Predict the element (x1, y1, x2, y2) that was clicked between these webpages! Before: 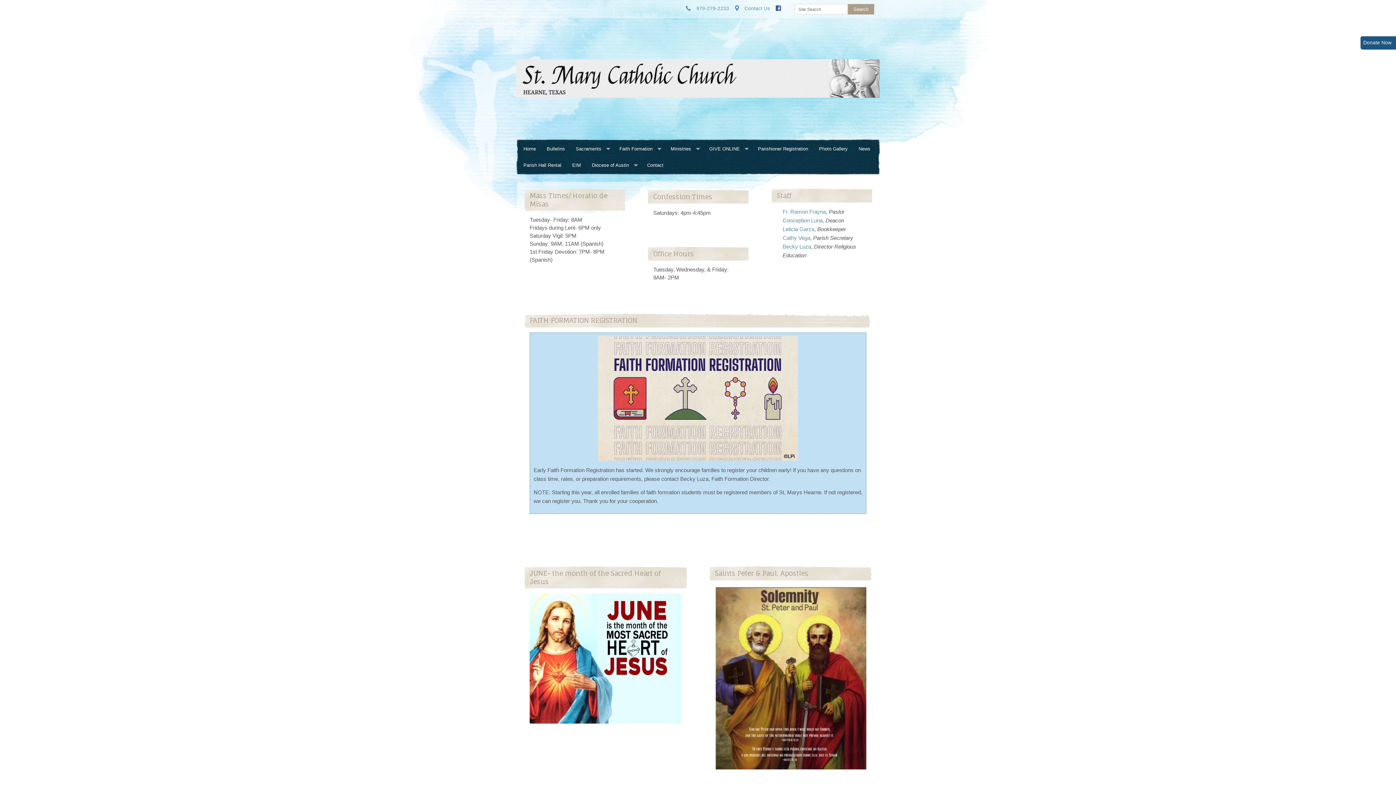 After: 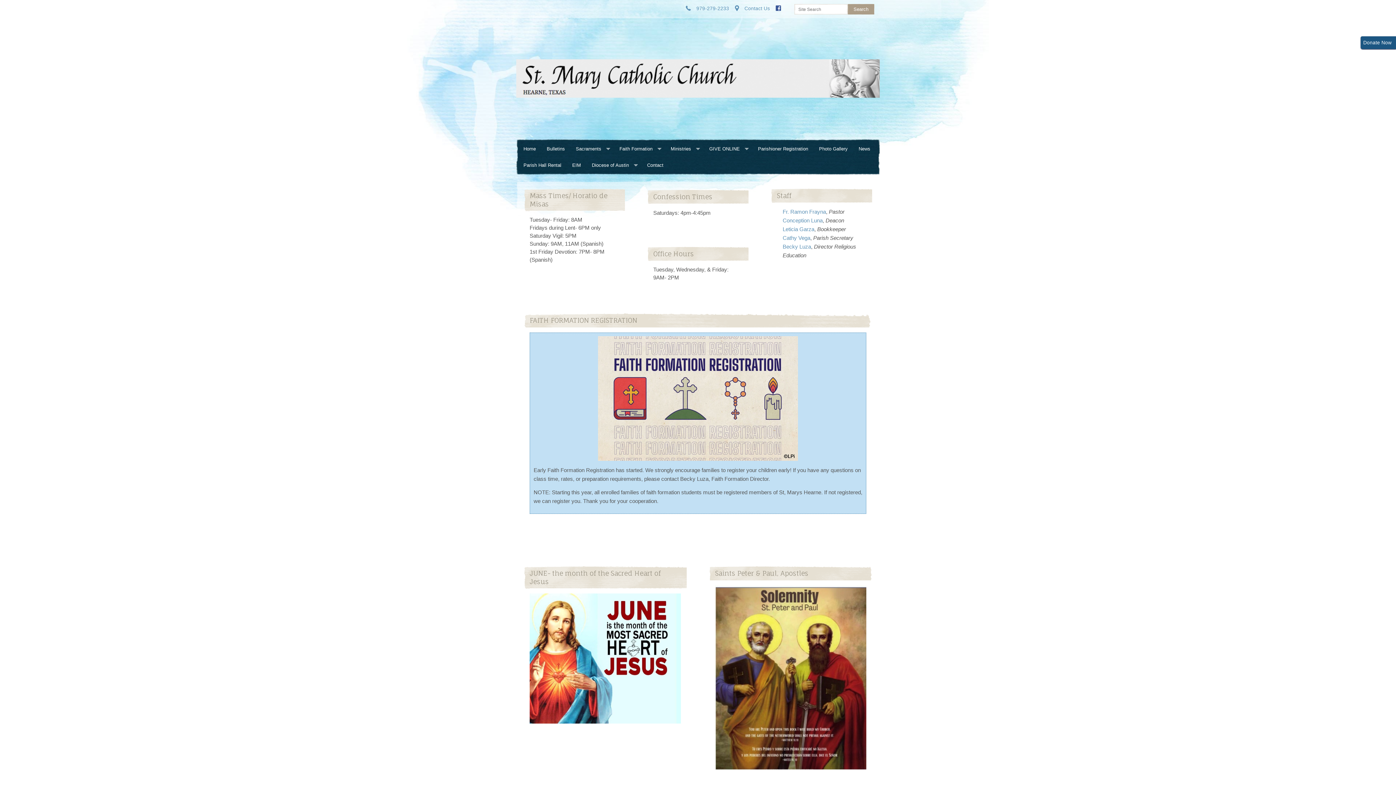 Action: label: Home bbox: (518, 140, 541, 156)